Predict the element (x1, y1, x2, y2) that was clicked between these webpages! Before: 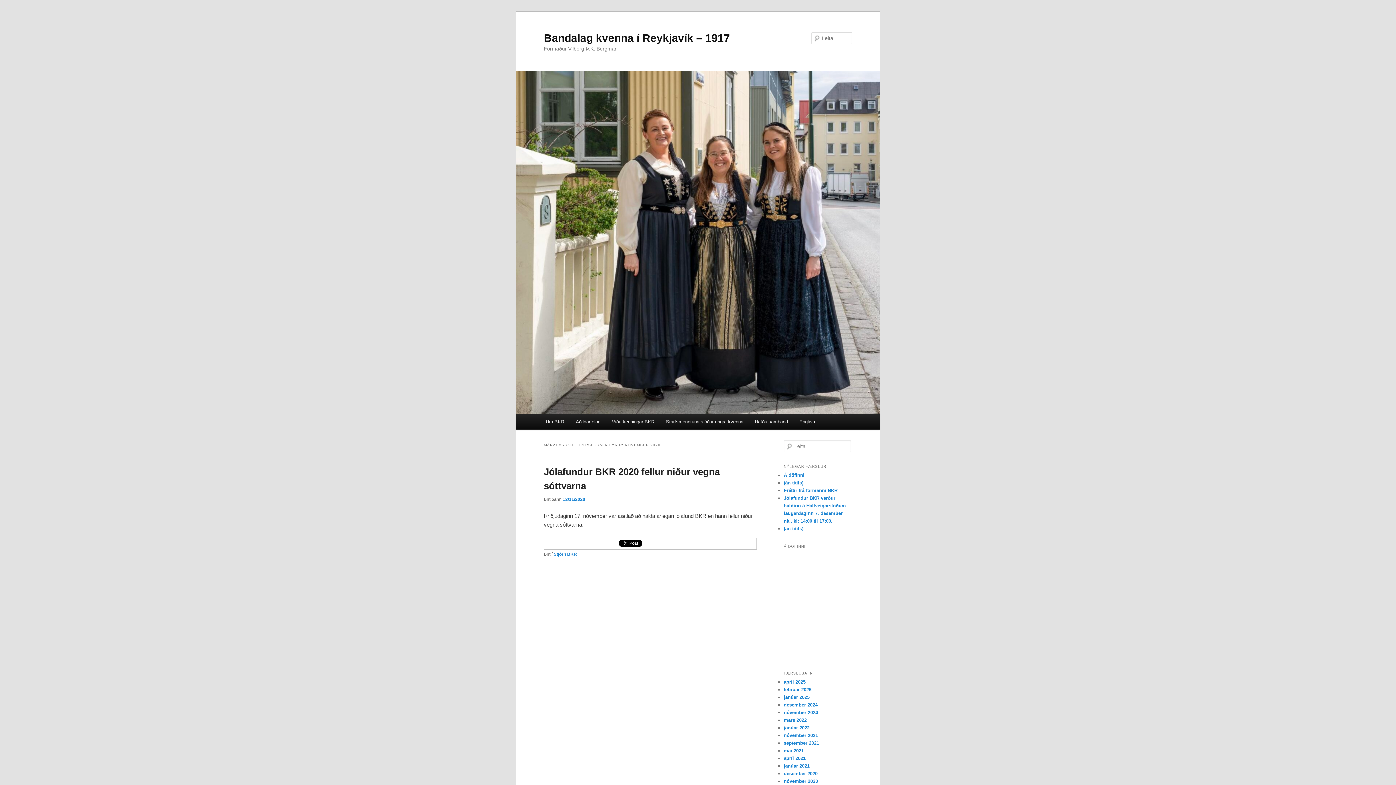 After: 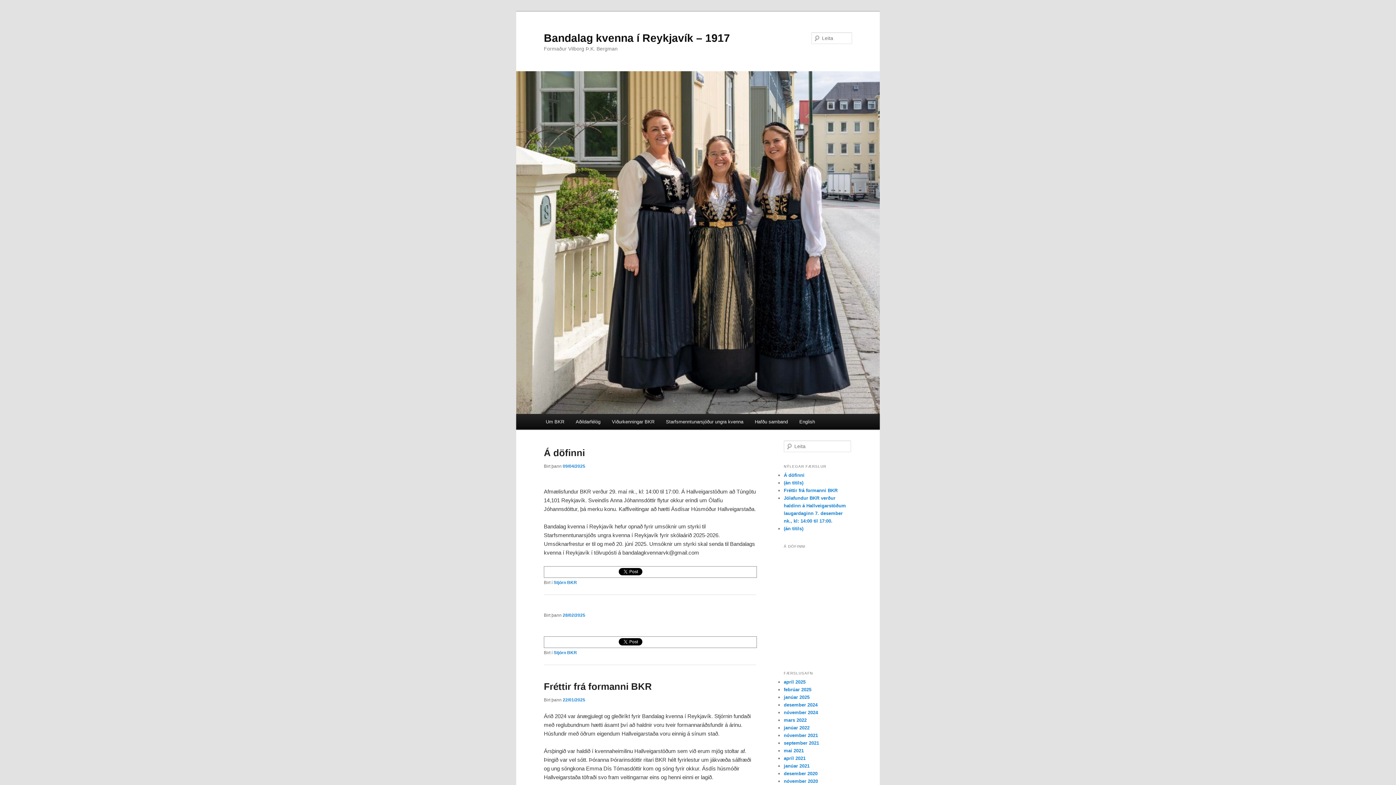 Action: bbox: (544, 31, 730, 43) label: Bandalag kvenna í Reykjavík – 1917